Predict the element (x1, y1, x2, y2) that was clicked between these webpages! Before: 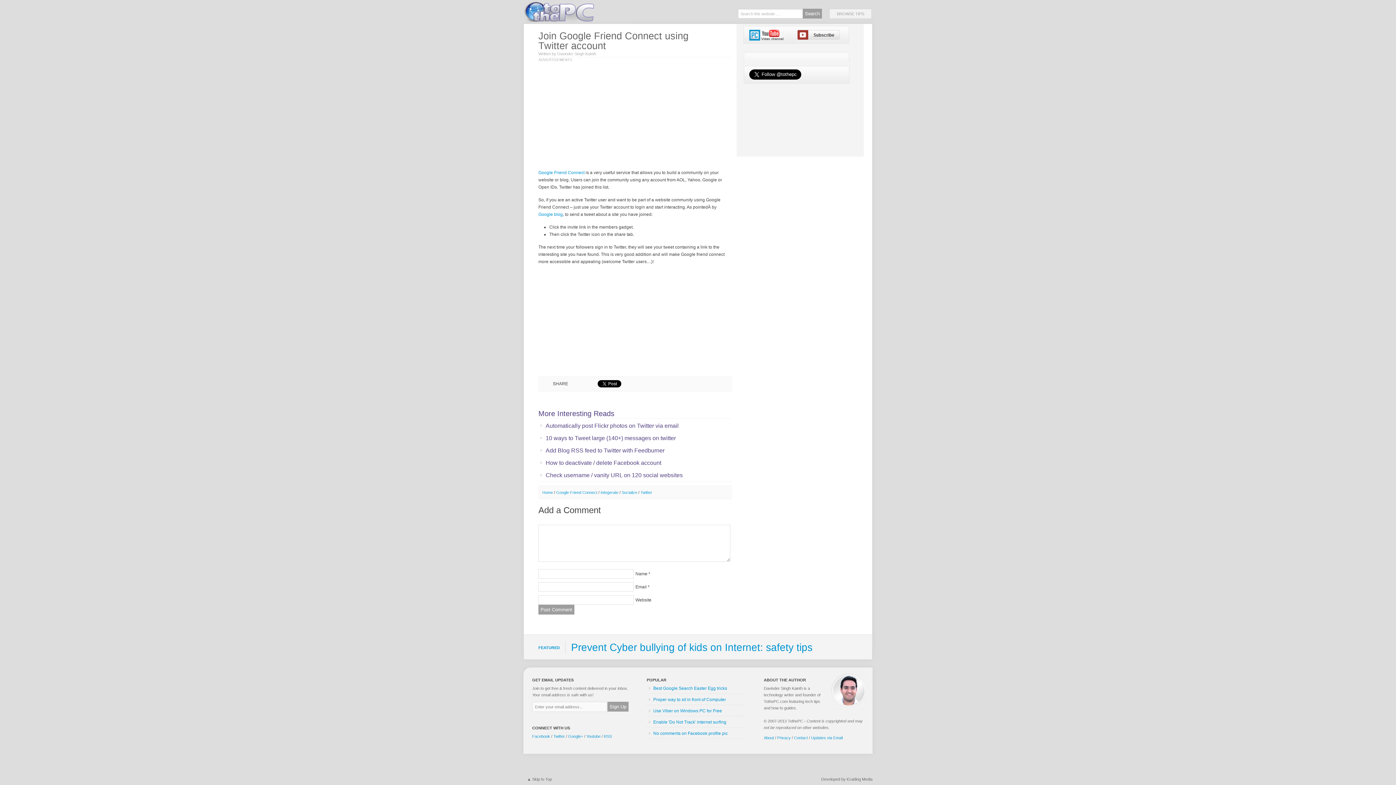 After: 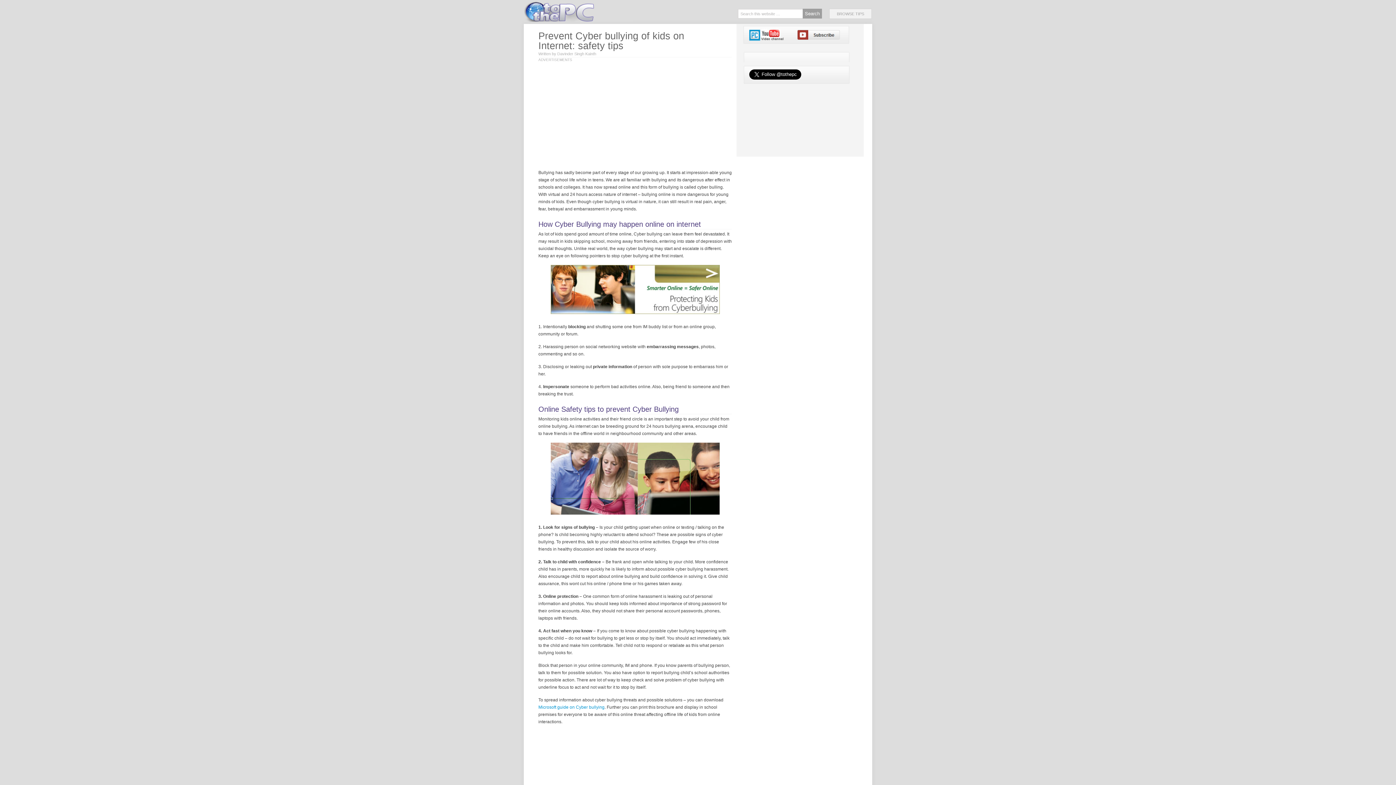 Action: label: Prevent Cyber bullying of kids on Internet: safety tips bbox: (565, 640, 812, 655)